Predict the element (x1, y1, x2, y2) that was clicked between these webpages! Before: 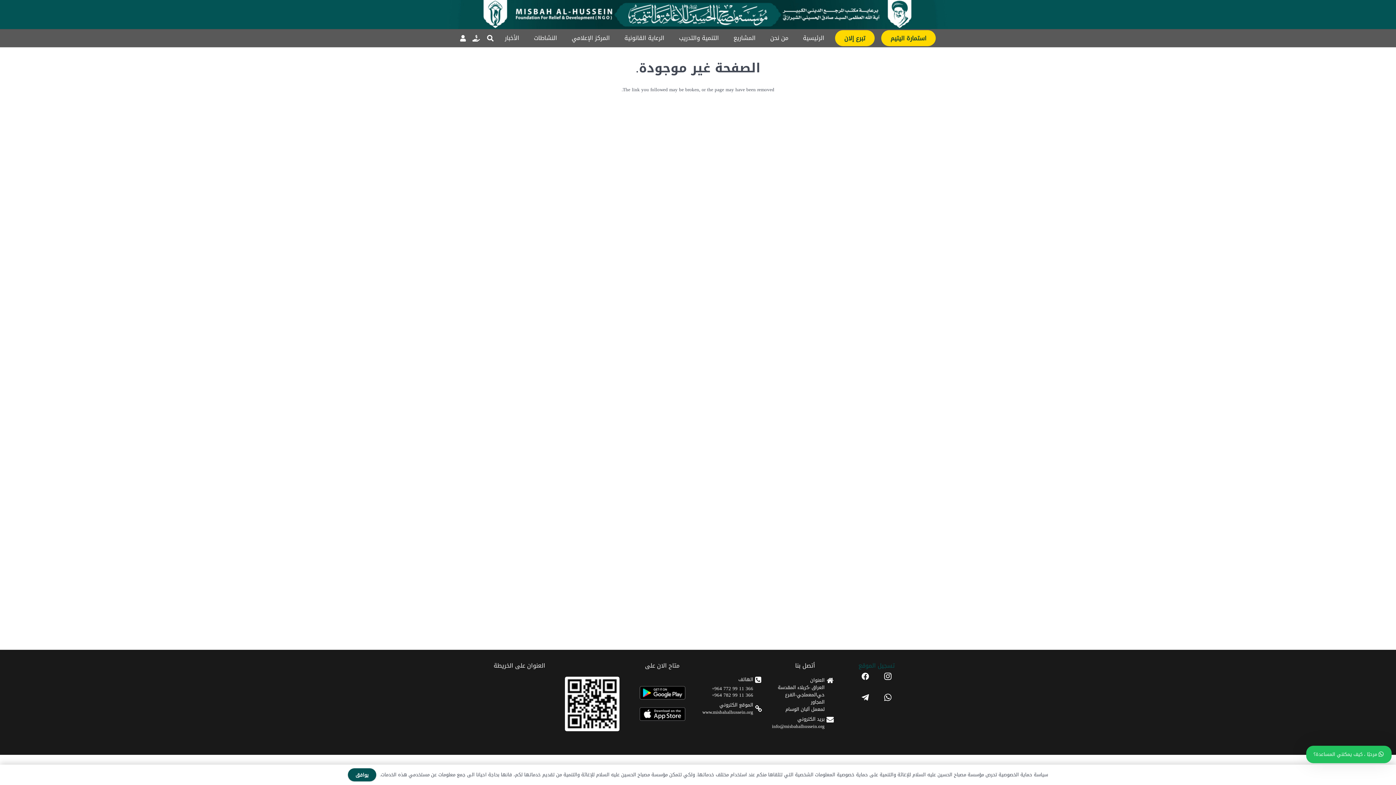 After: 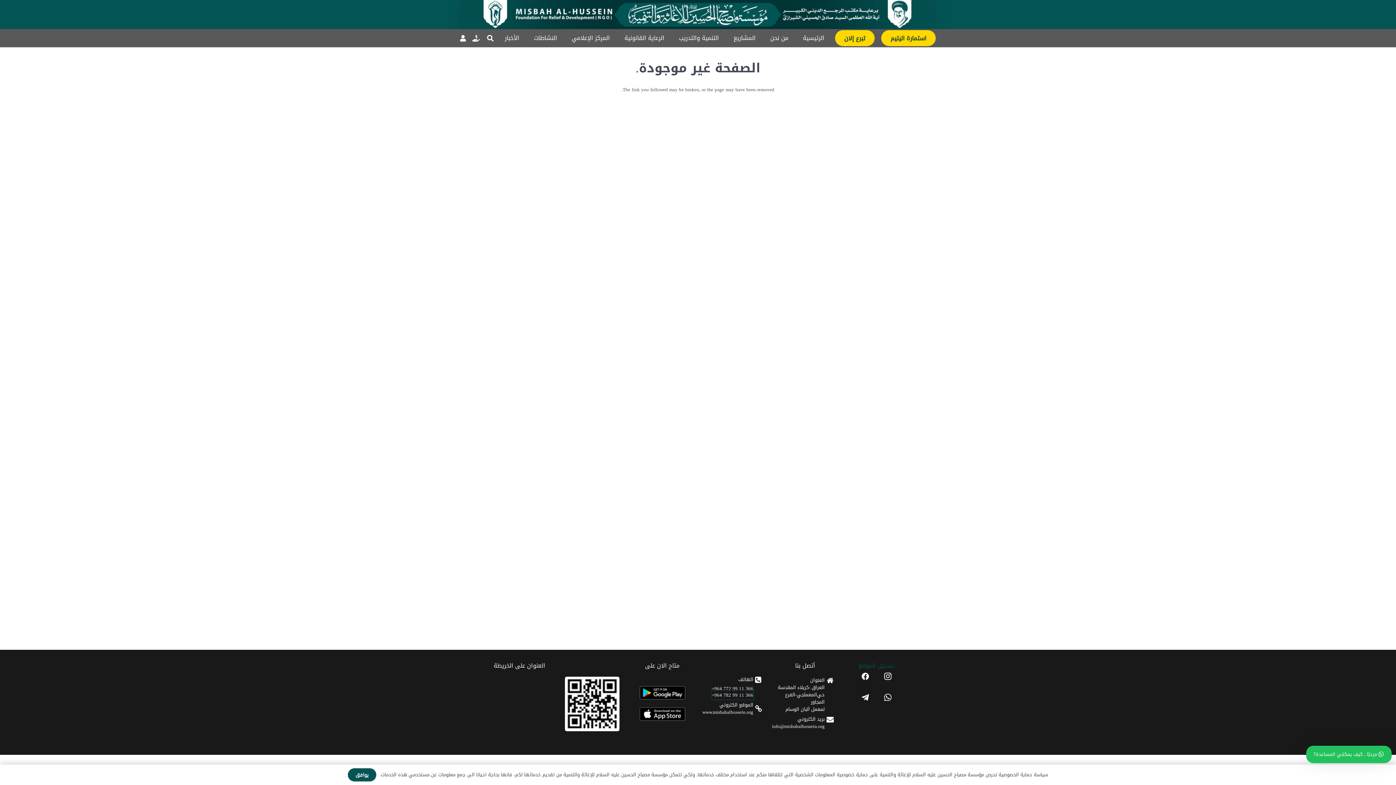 Action: bbox: (712, 690, 753, 700) label: 366 11 99 782 964+